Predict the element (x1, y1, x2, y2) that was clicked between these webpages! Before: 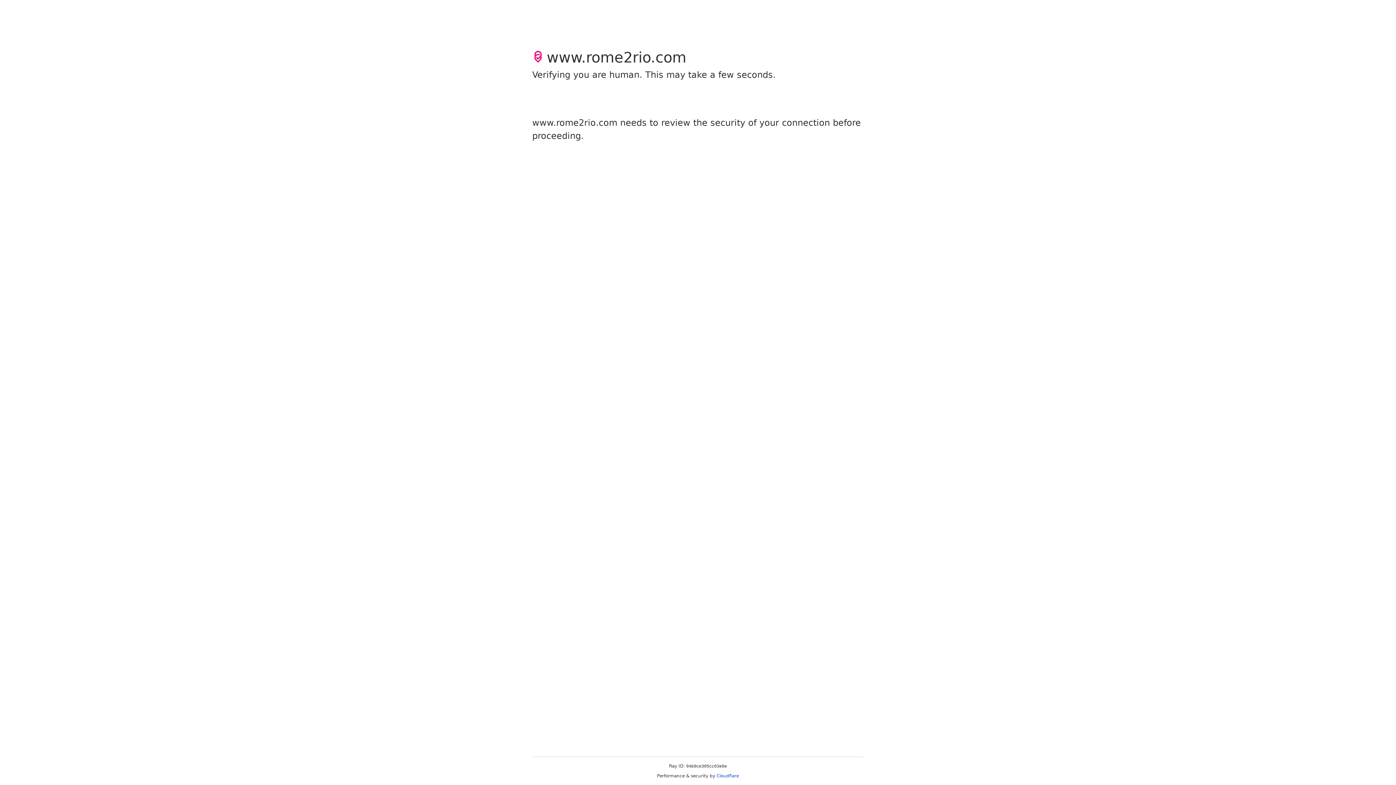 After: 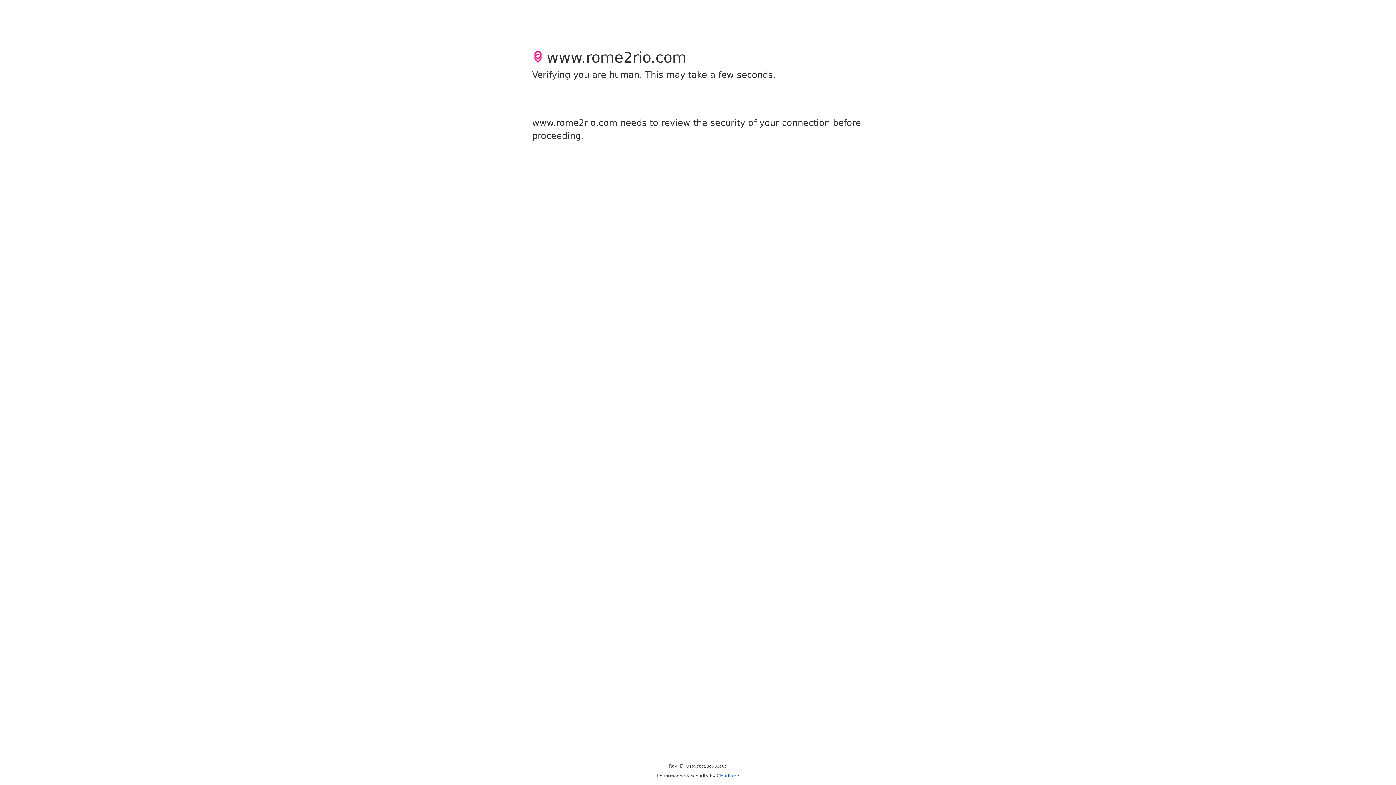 Action: bbox: (716, 773, 739, 778) label: Cloudflare